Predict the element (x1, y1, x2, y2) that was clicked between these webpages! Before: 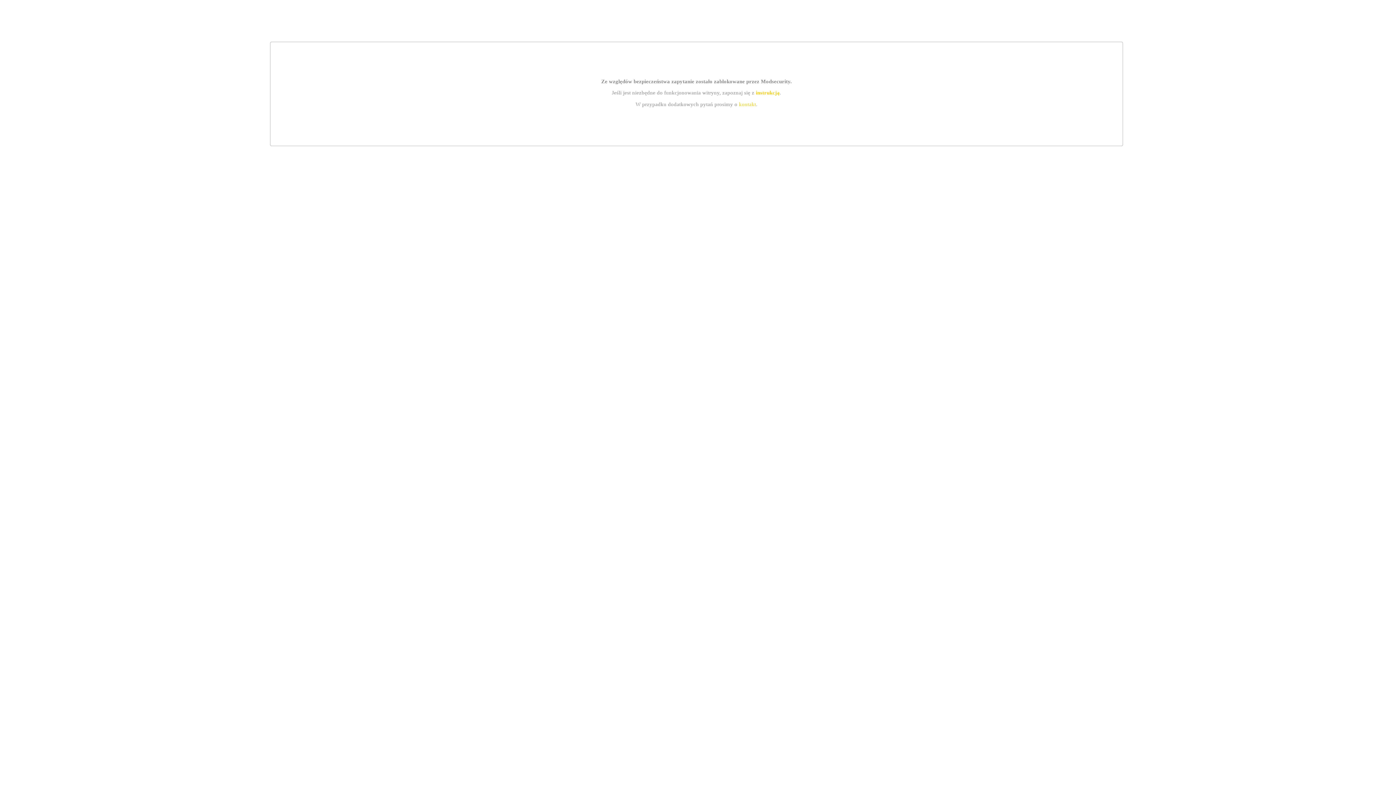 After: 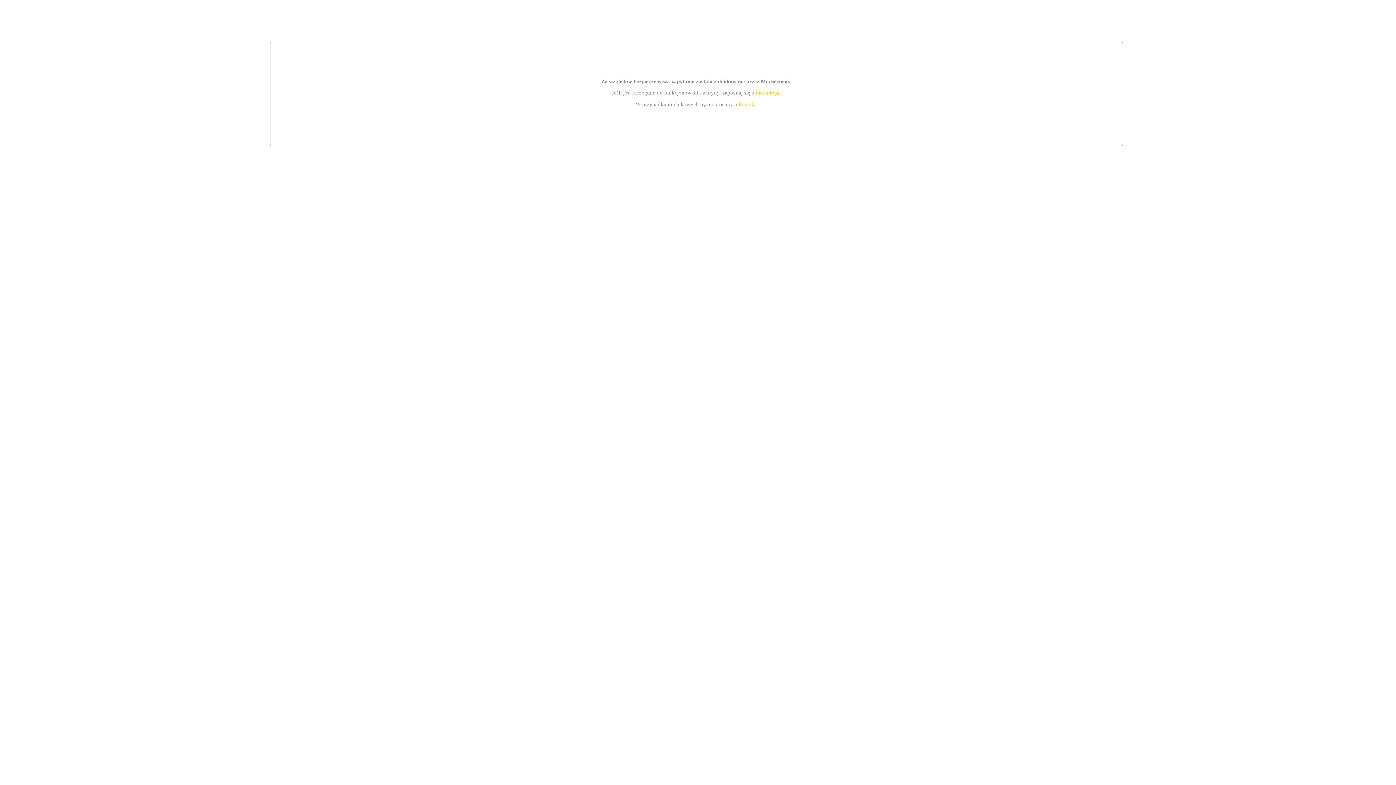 Action: label: kontakt bbox: (739, 101, 756, 107)